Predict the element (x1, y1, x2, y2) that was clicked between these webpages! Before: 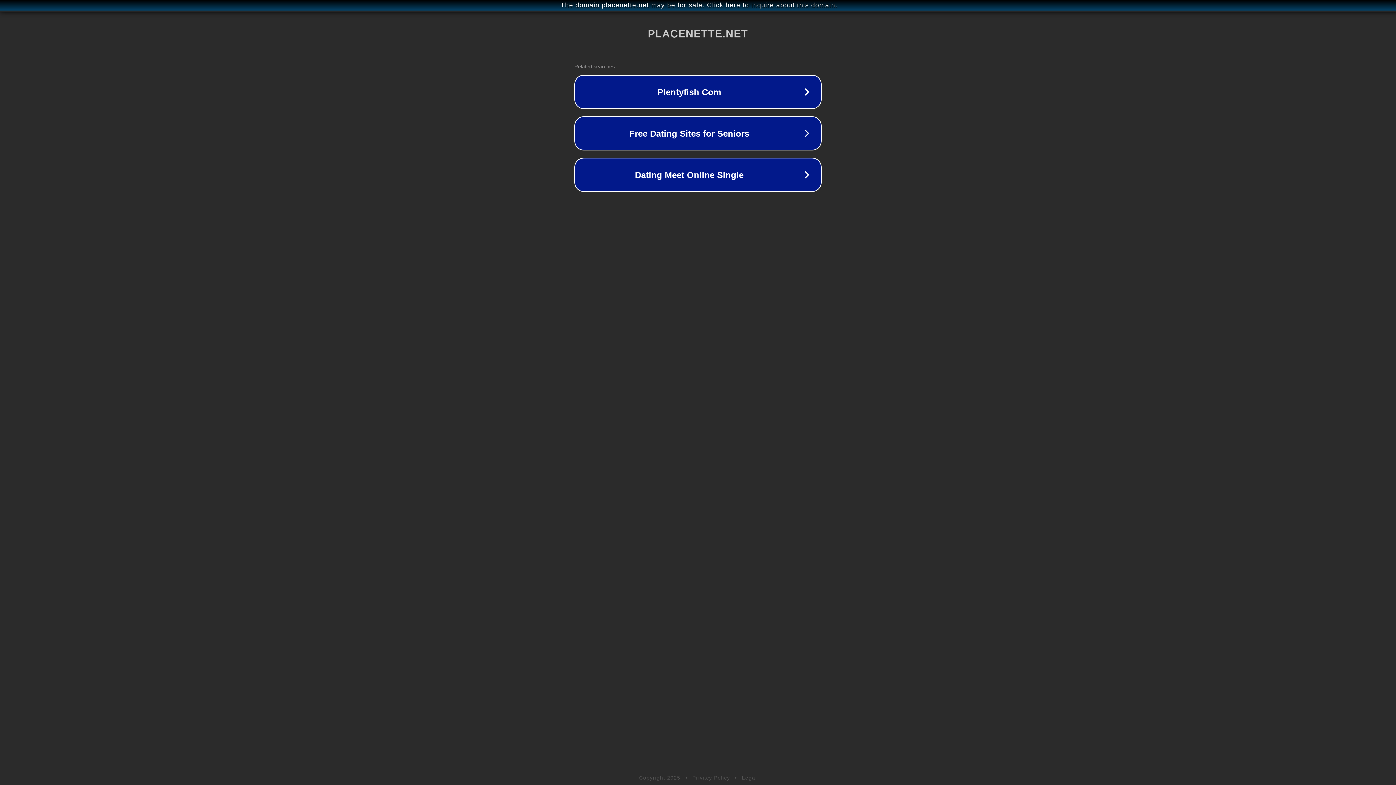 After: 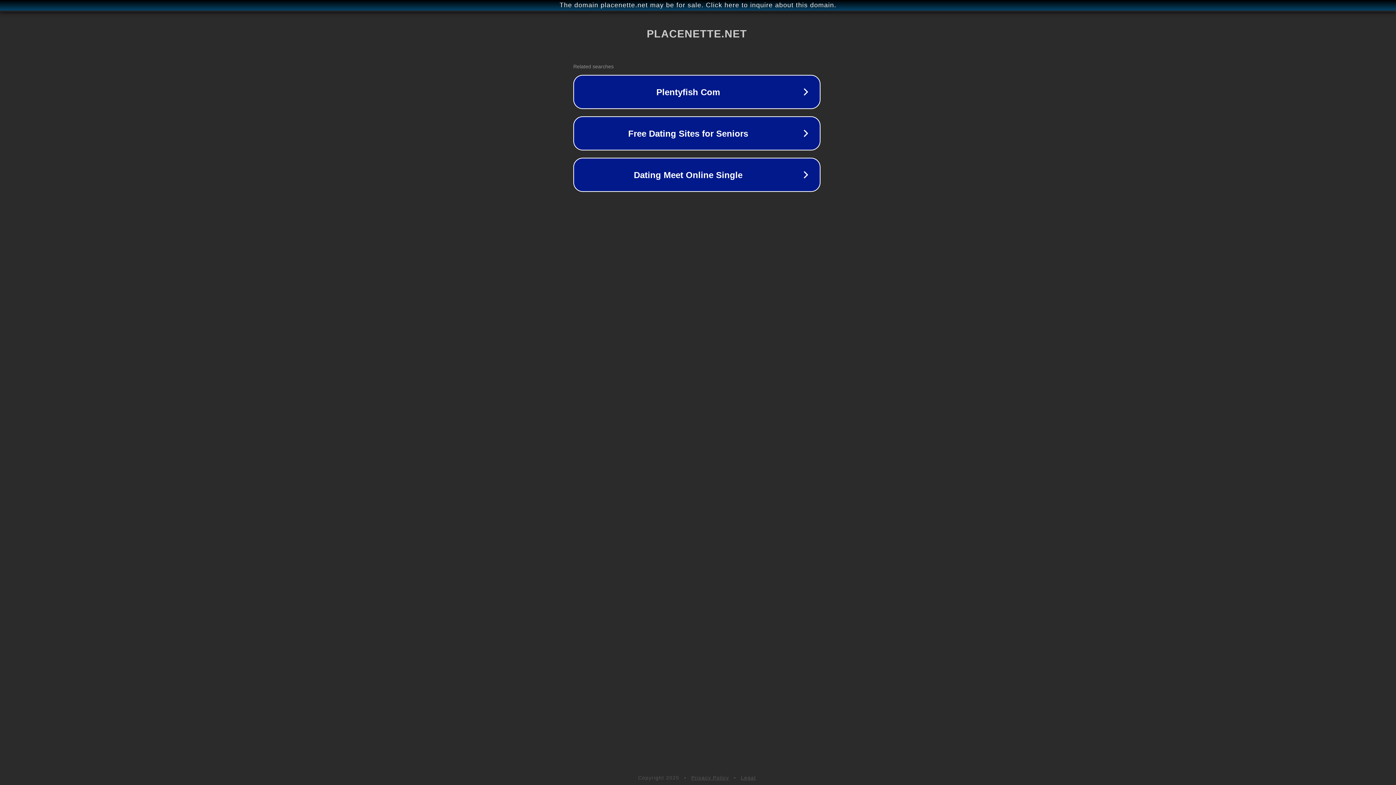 Action: bbox: (1, 1, 1397, 9) label: The domain placenette.net may be for sale. Click here to inquire about this domain.